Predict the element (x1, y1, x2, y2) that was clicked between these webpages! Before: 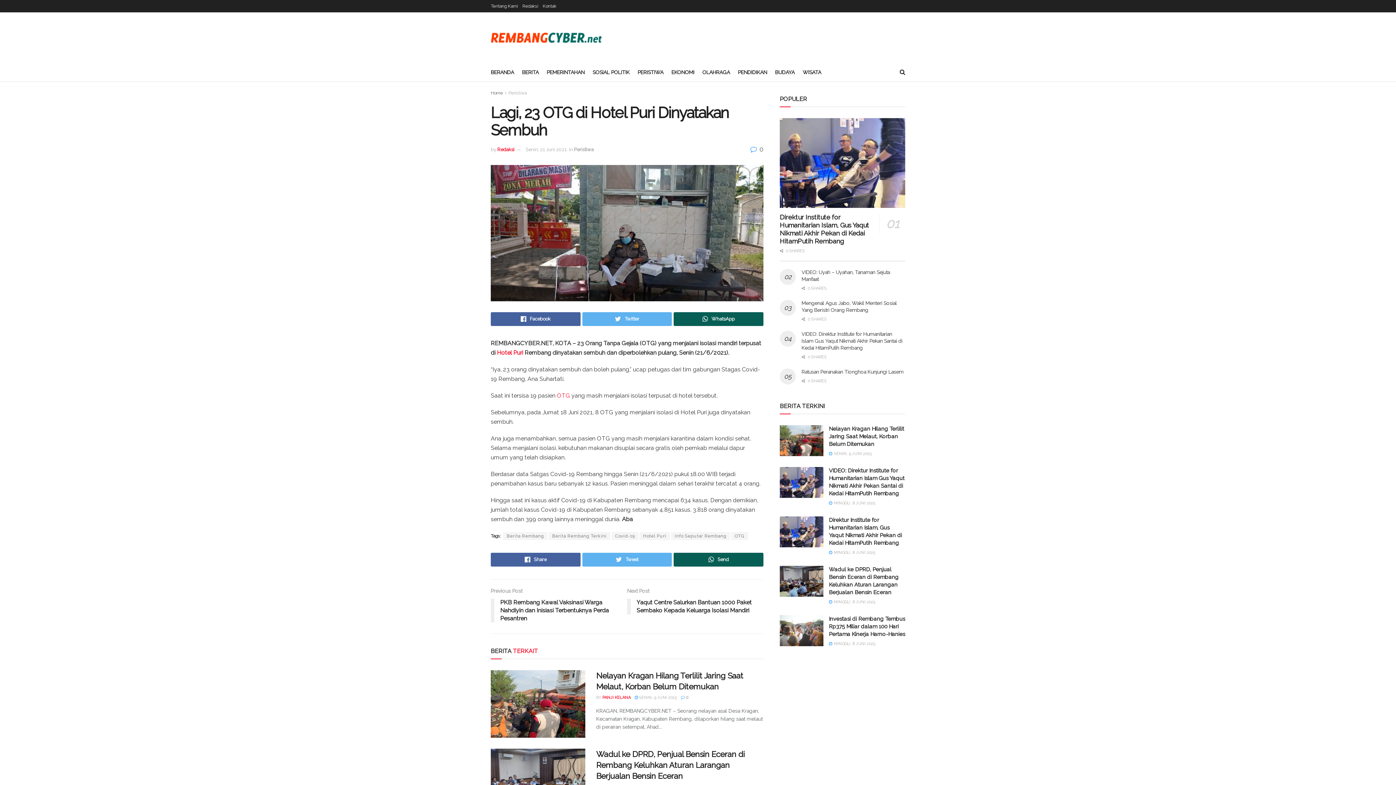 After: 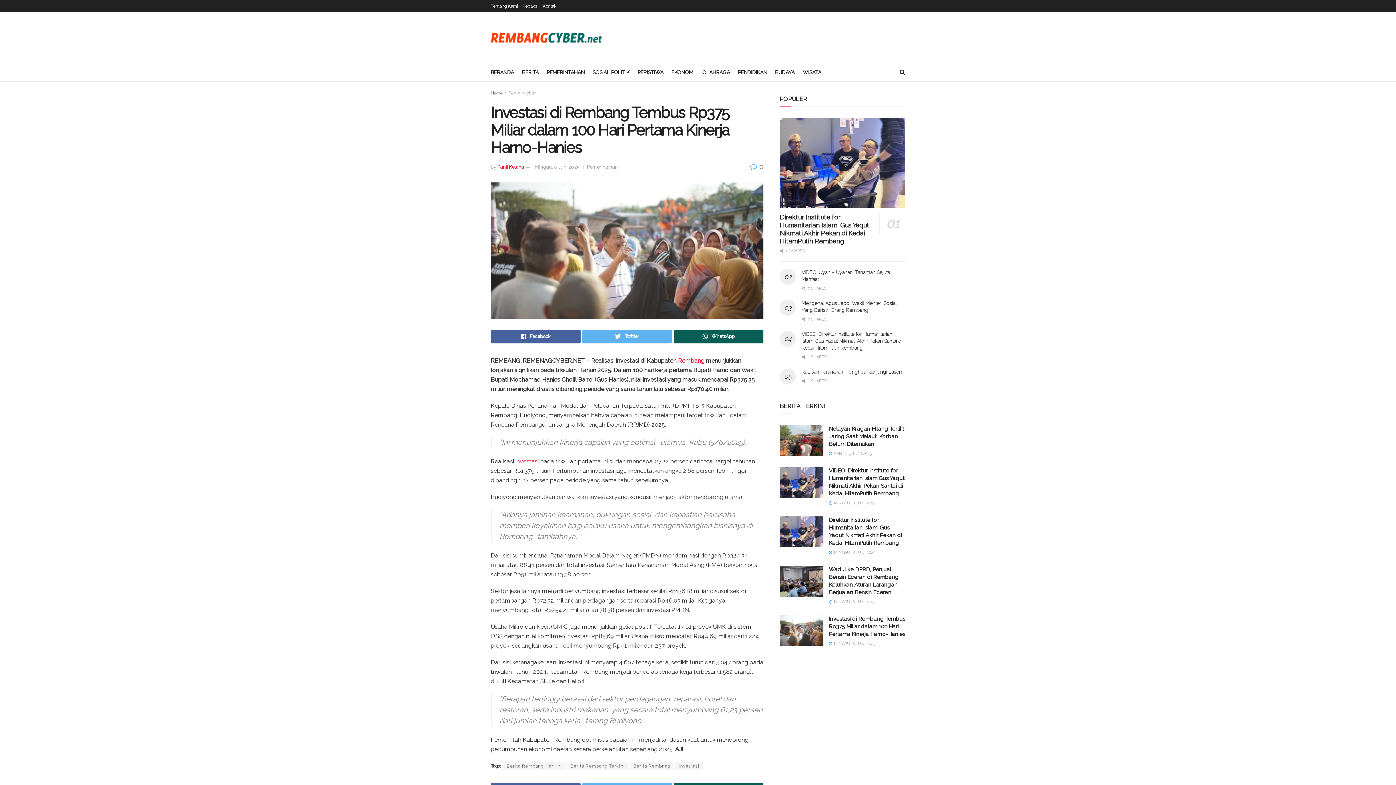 Action: bbox: (780, 615, 823, 646)